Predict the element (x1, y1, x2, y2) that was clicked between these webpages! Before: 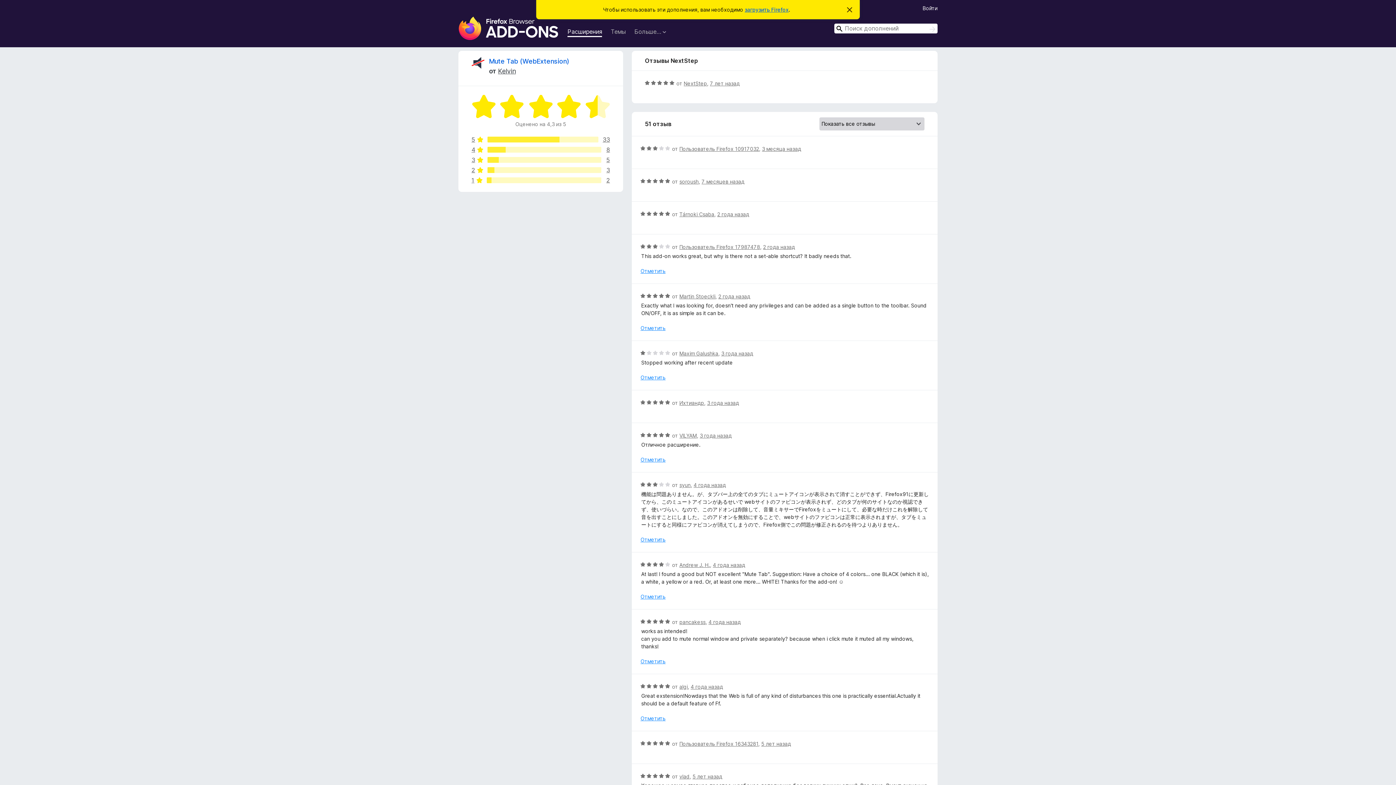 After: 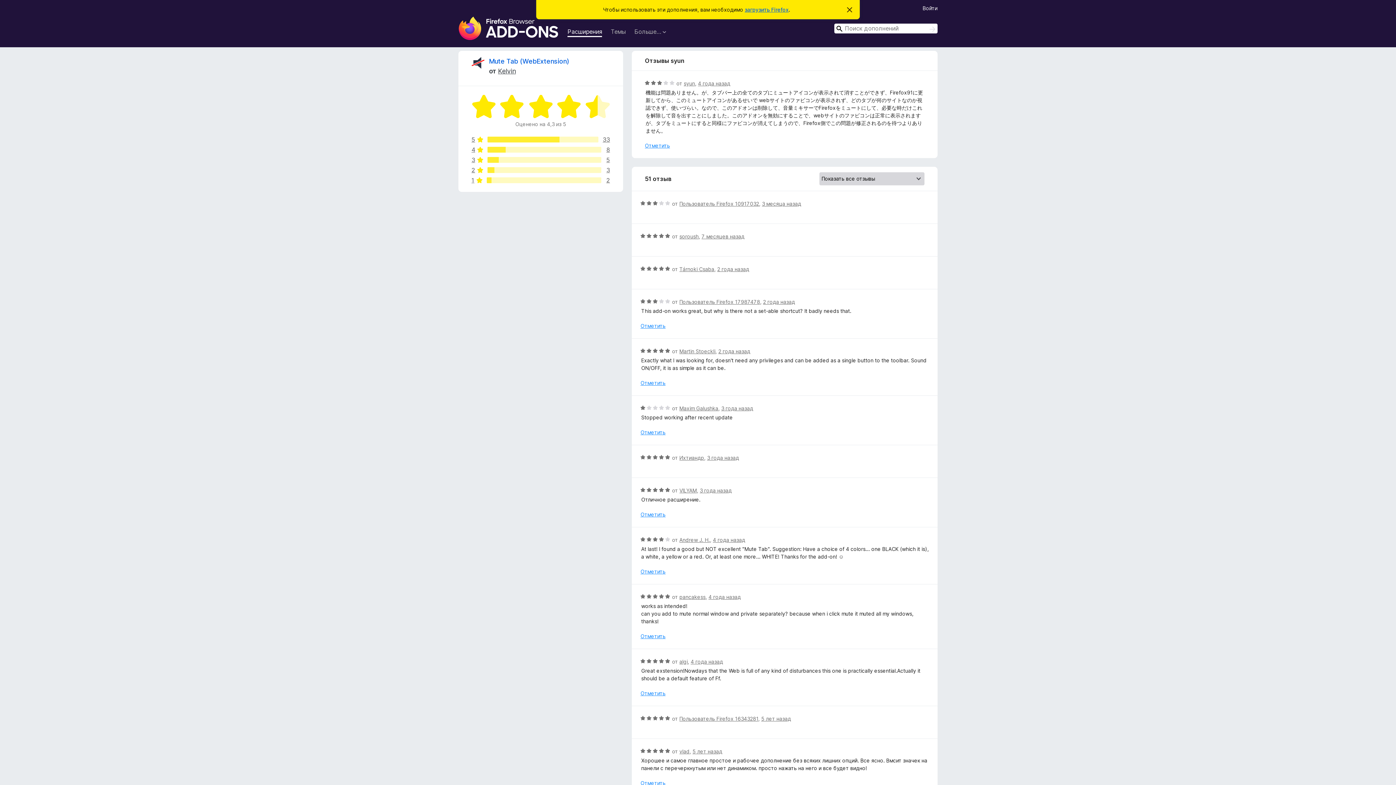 Action: bbox: (693, 482, 726, 488) label: 4 года назад